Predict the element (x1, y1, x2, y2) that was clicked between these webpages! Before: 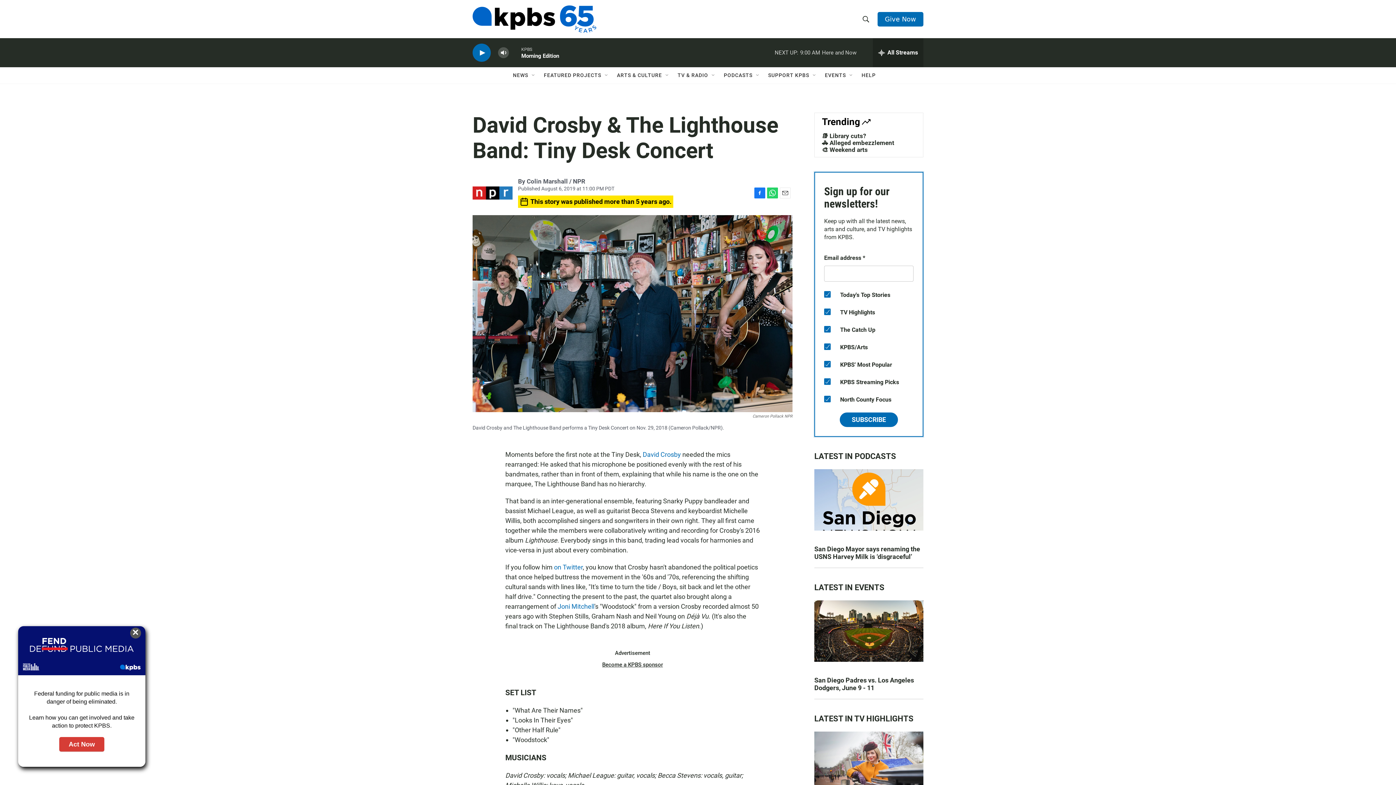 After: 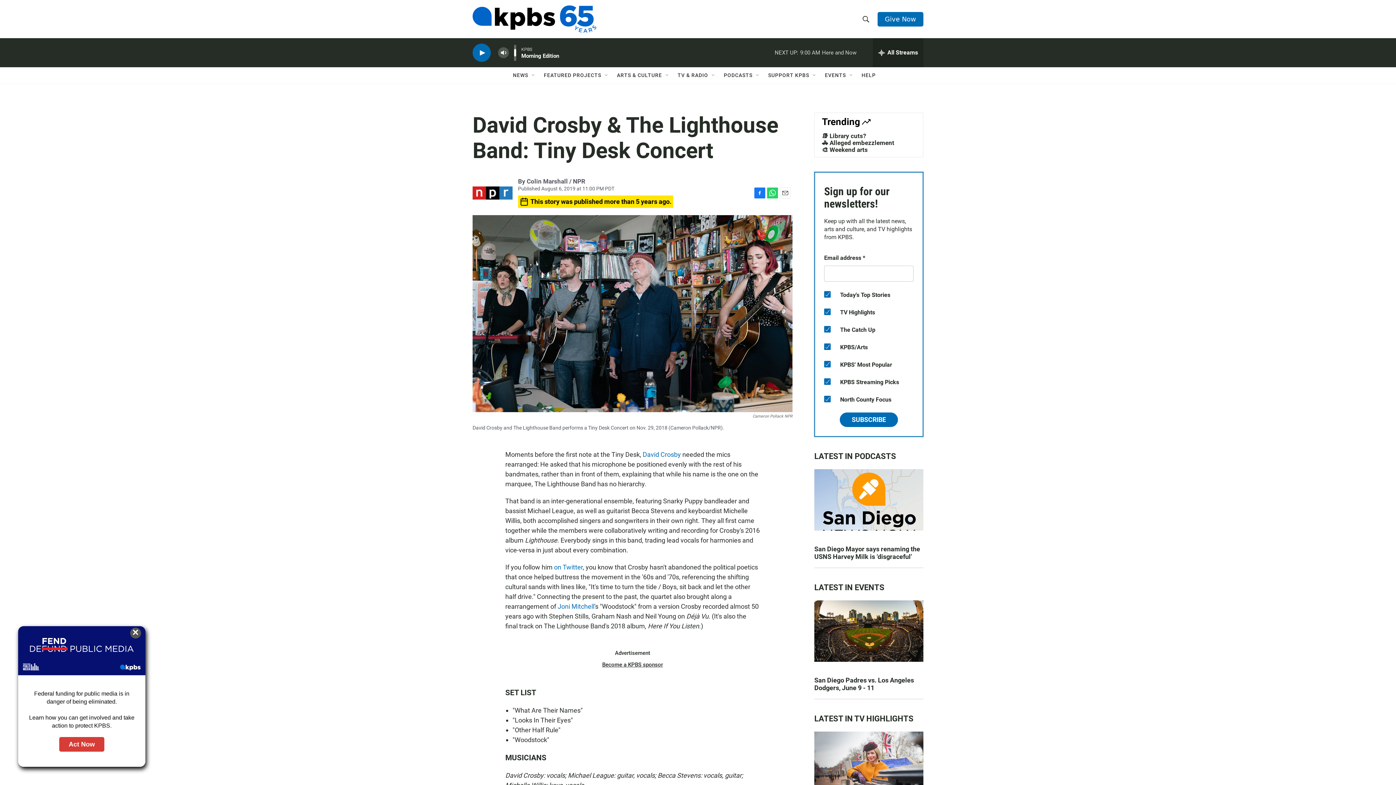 Action: bbox: (497, 44, 509, 60) label: persistent-player-volume-button